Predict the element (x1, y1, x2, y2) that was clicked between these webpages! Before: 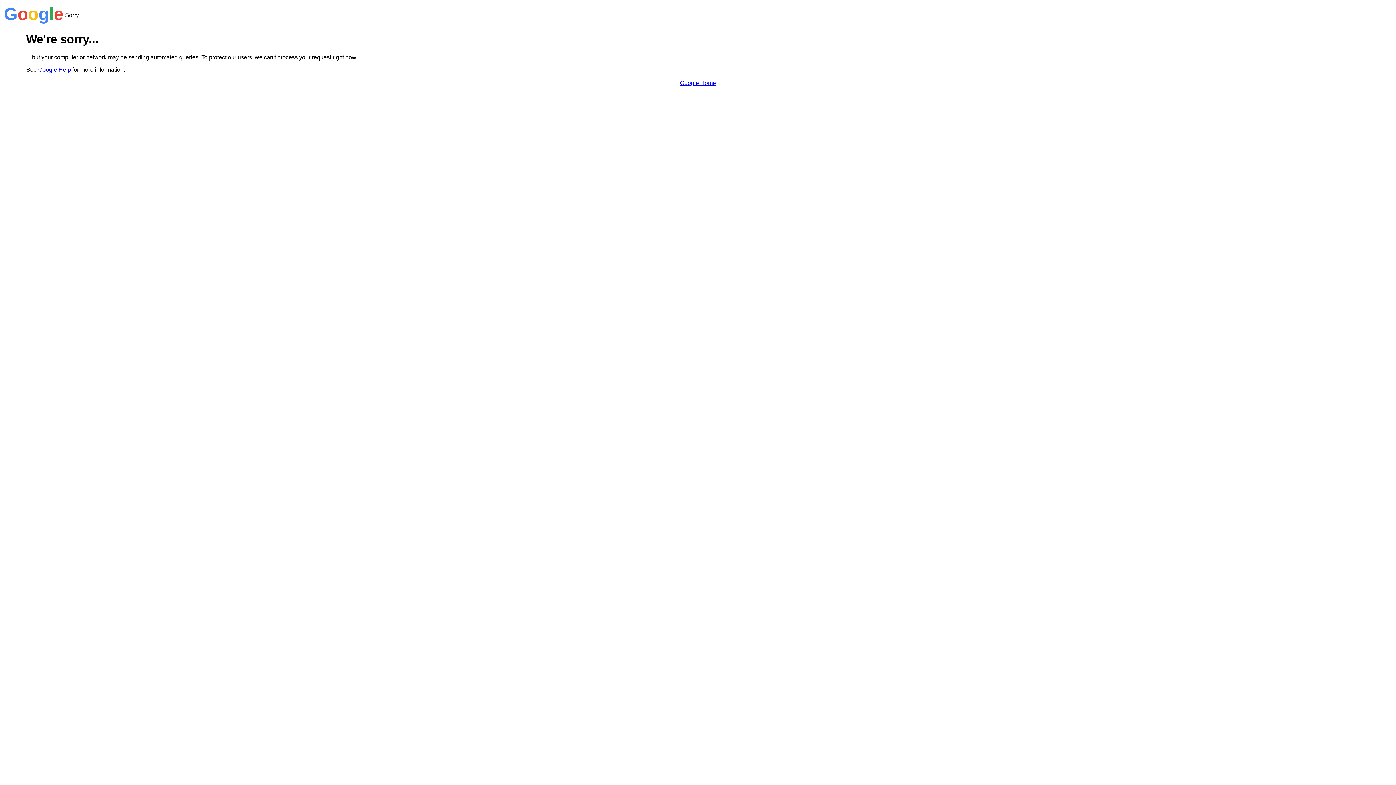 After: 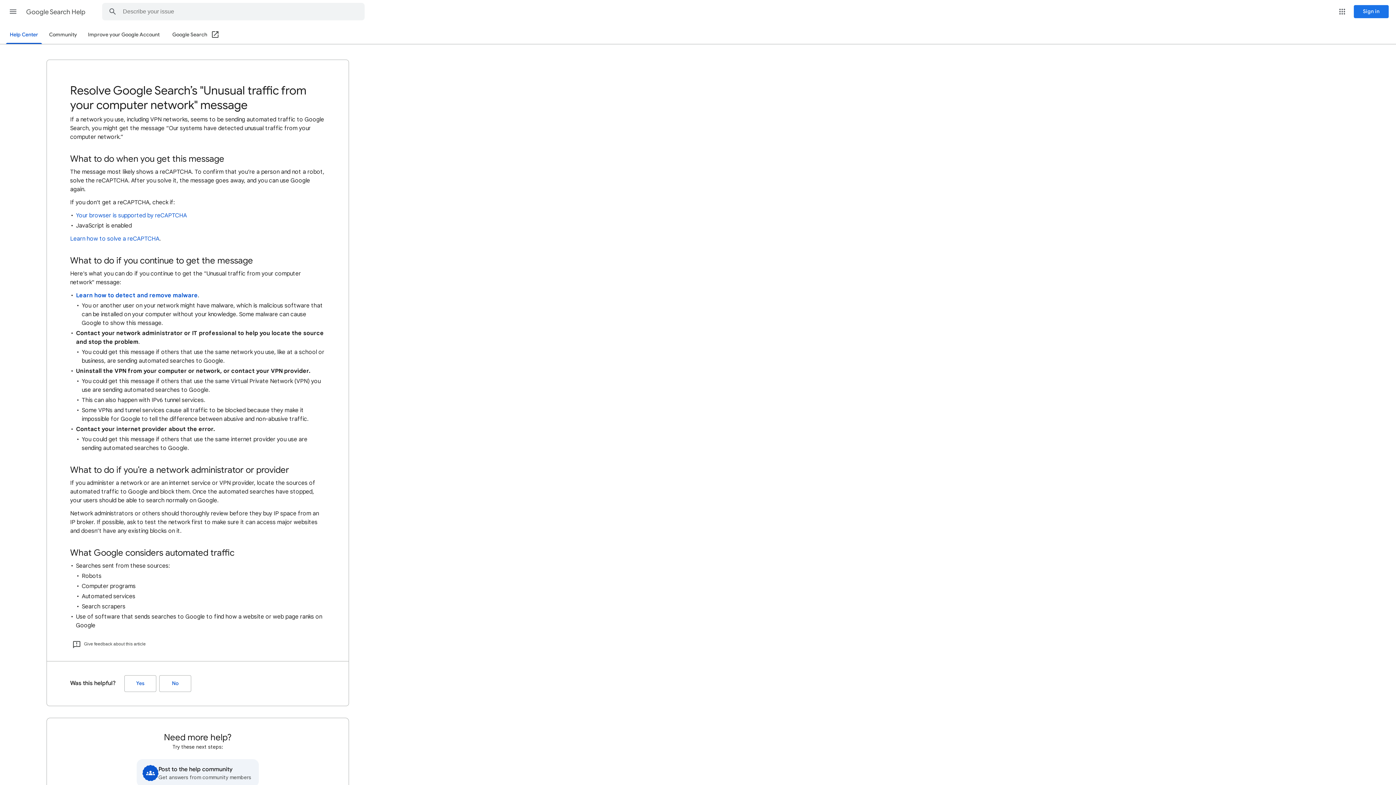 Action: label: Google Help bbox: (38, 66, 70, 72)